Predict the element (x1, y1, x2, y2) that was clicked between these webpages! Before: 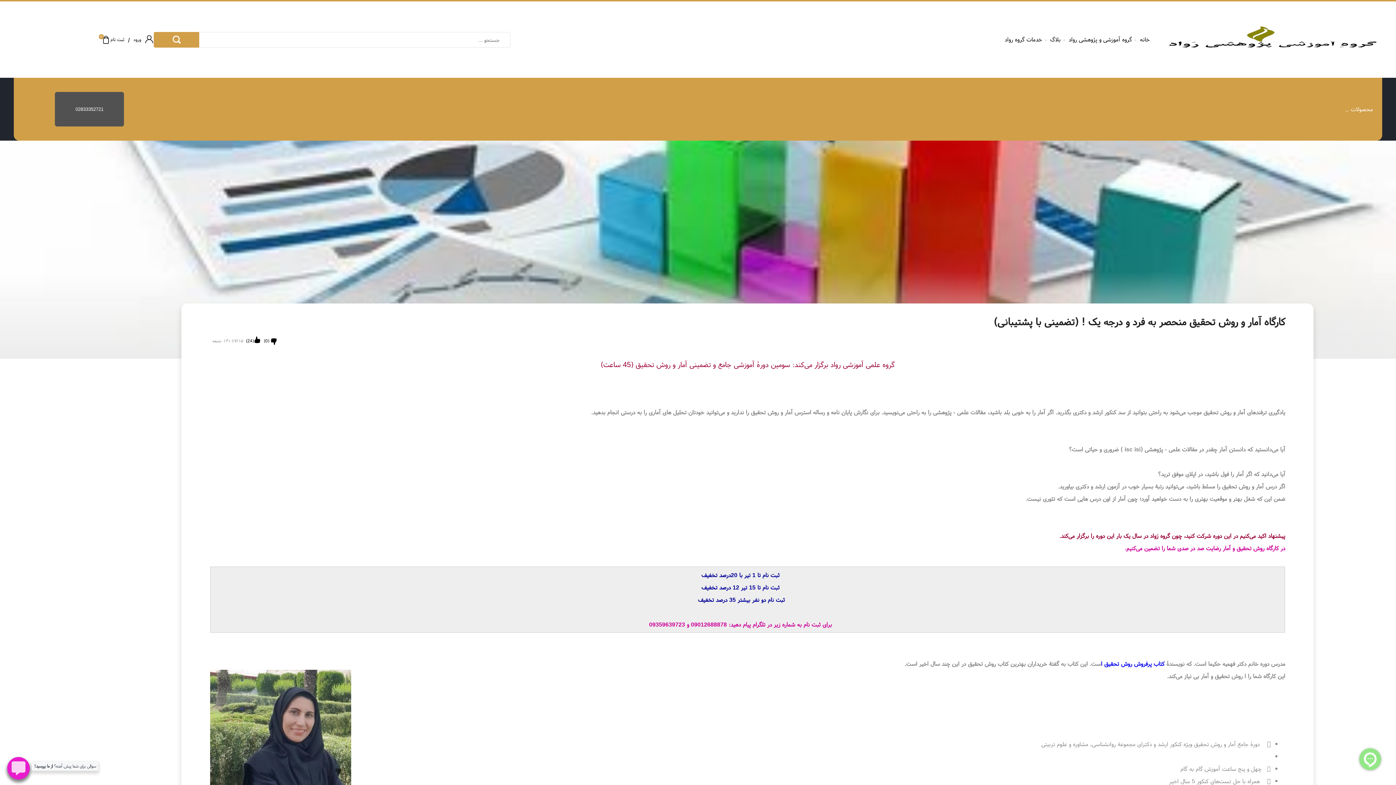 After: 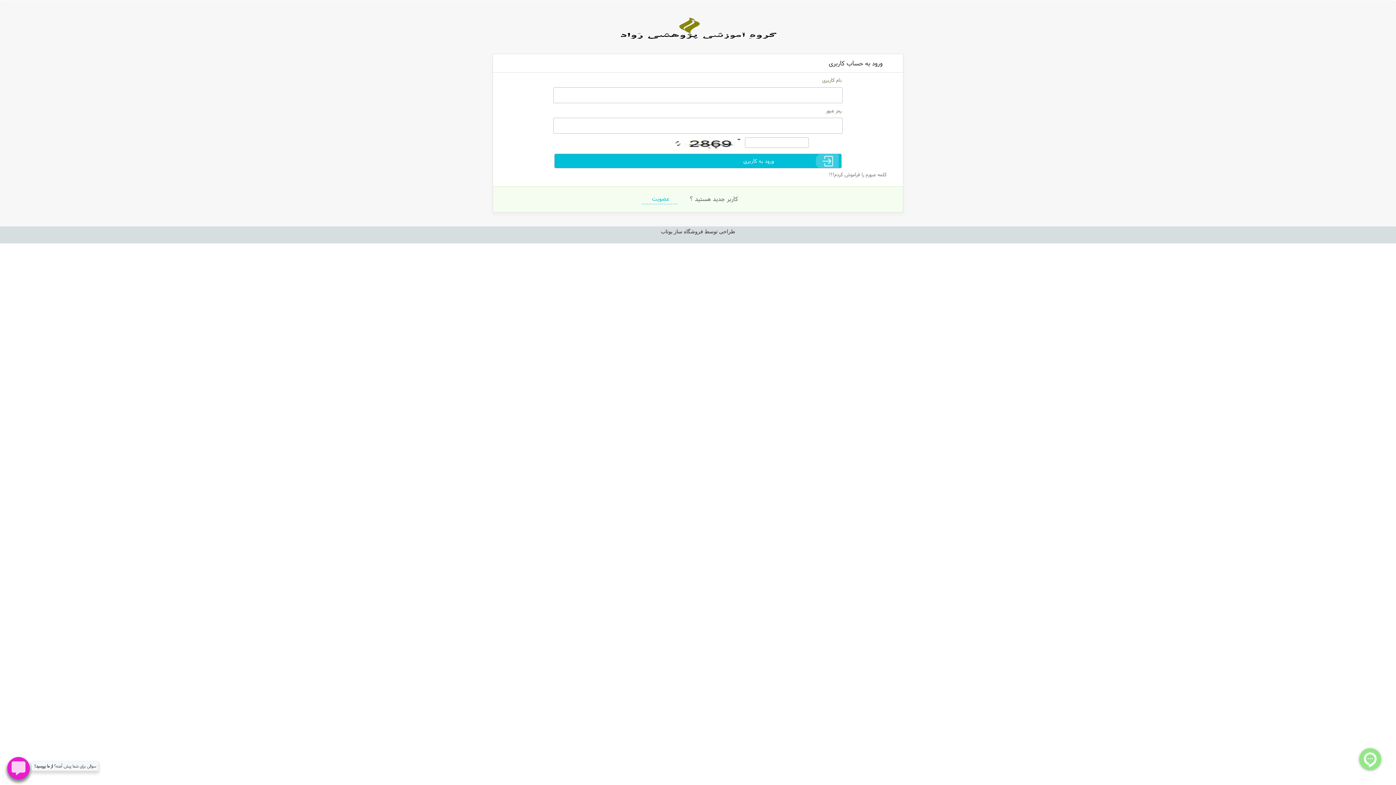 Action: bbox: (133, 34, 141, 45) label: ورود